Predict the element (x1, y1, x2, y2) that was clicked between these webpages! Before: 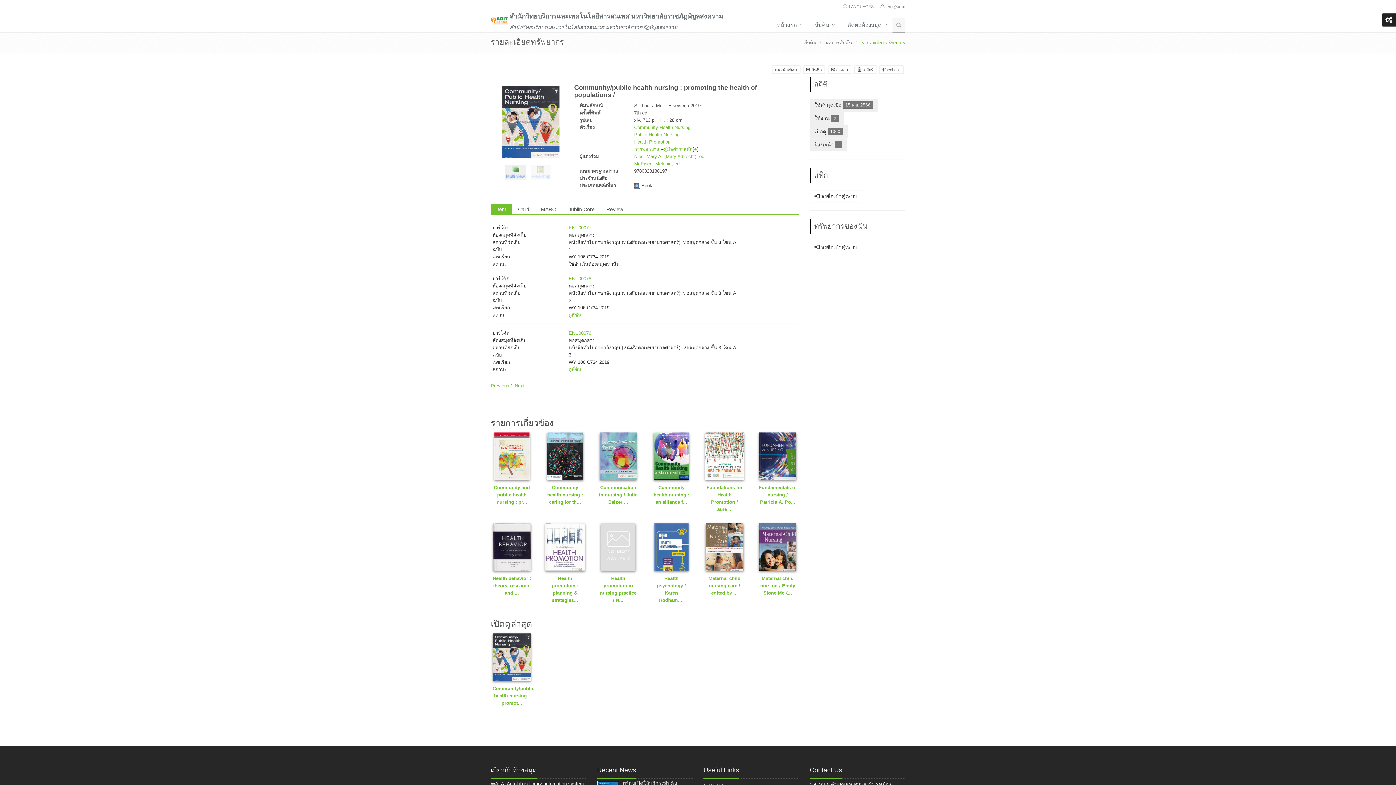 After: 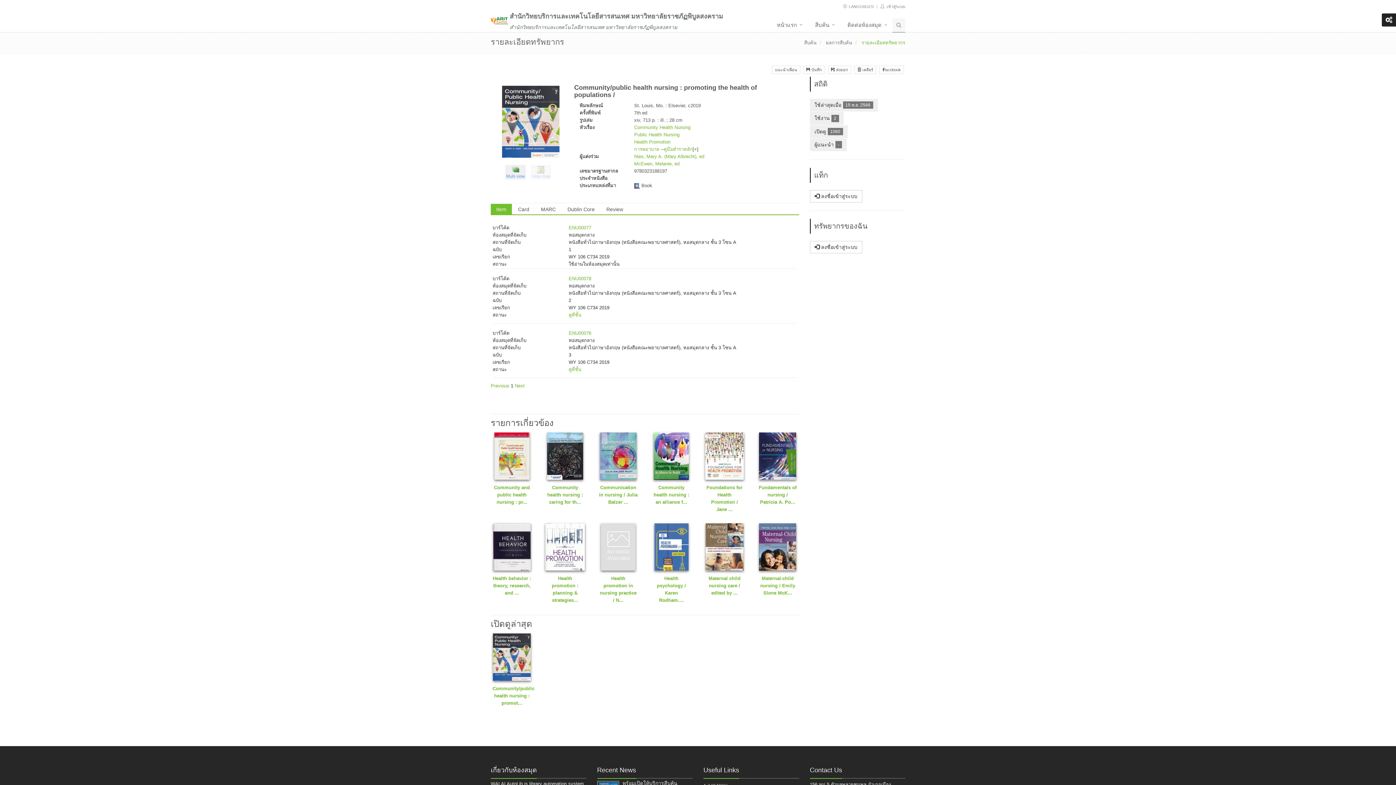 Action: label: ใช้ล่าสุดเมื่อ 15 พ.ย. 2566
unread messages bbox: (810, 98, 878, 111)